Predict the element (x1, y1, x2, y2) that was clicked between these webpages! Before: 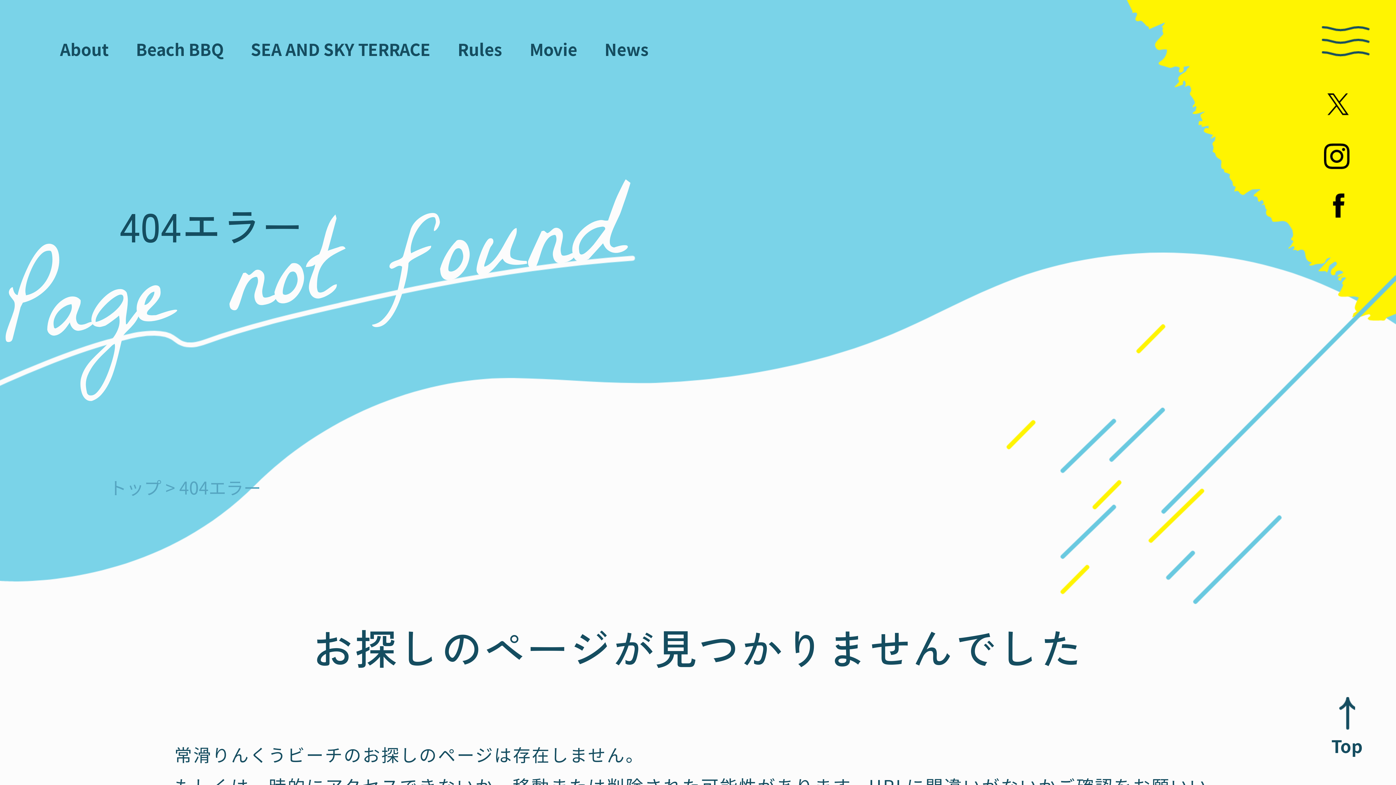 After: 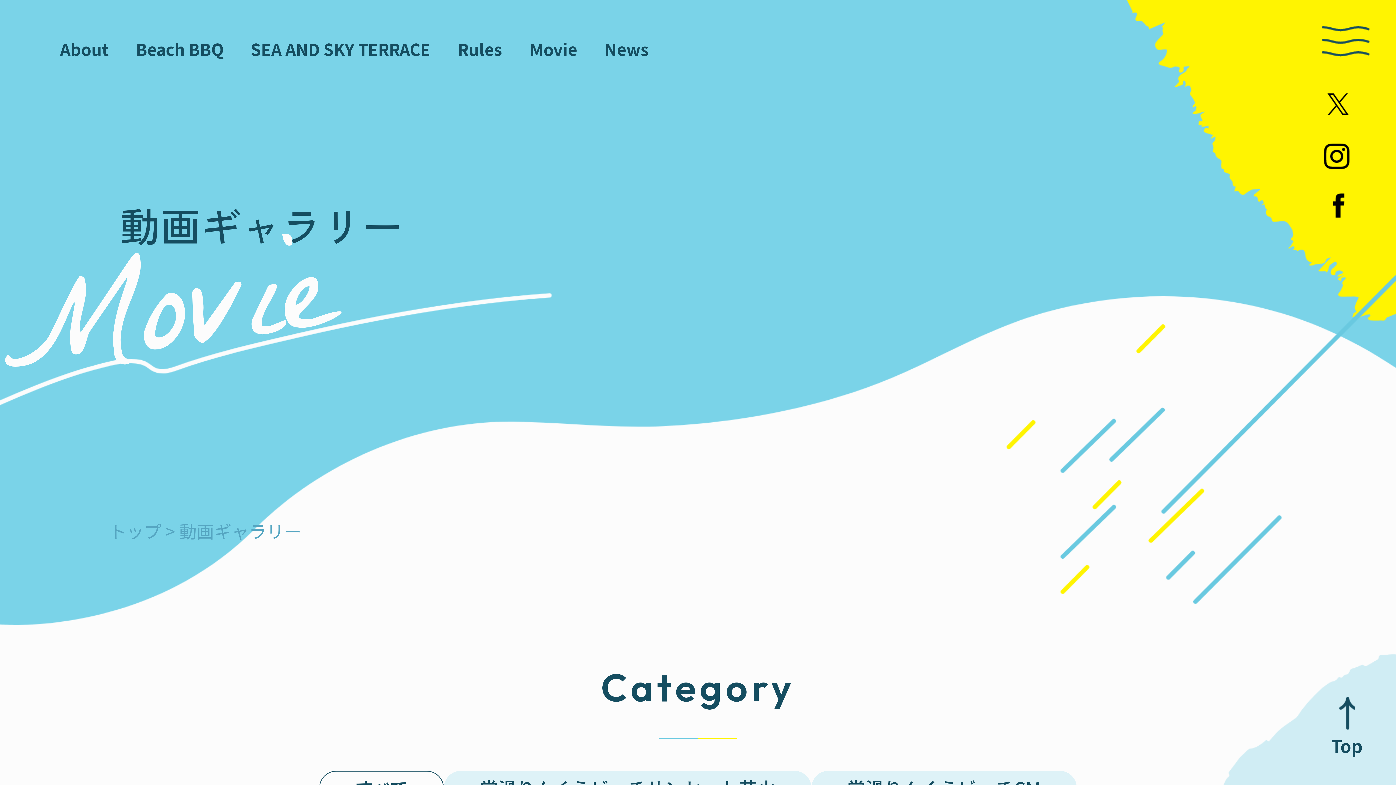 Action: label: Movie bbox: (529, 39, 577, 58)